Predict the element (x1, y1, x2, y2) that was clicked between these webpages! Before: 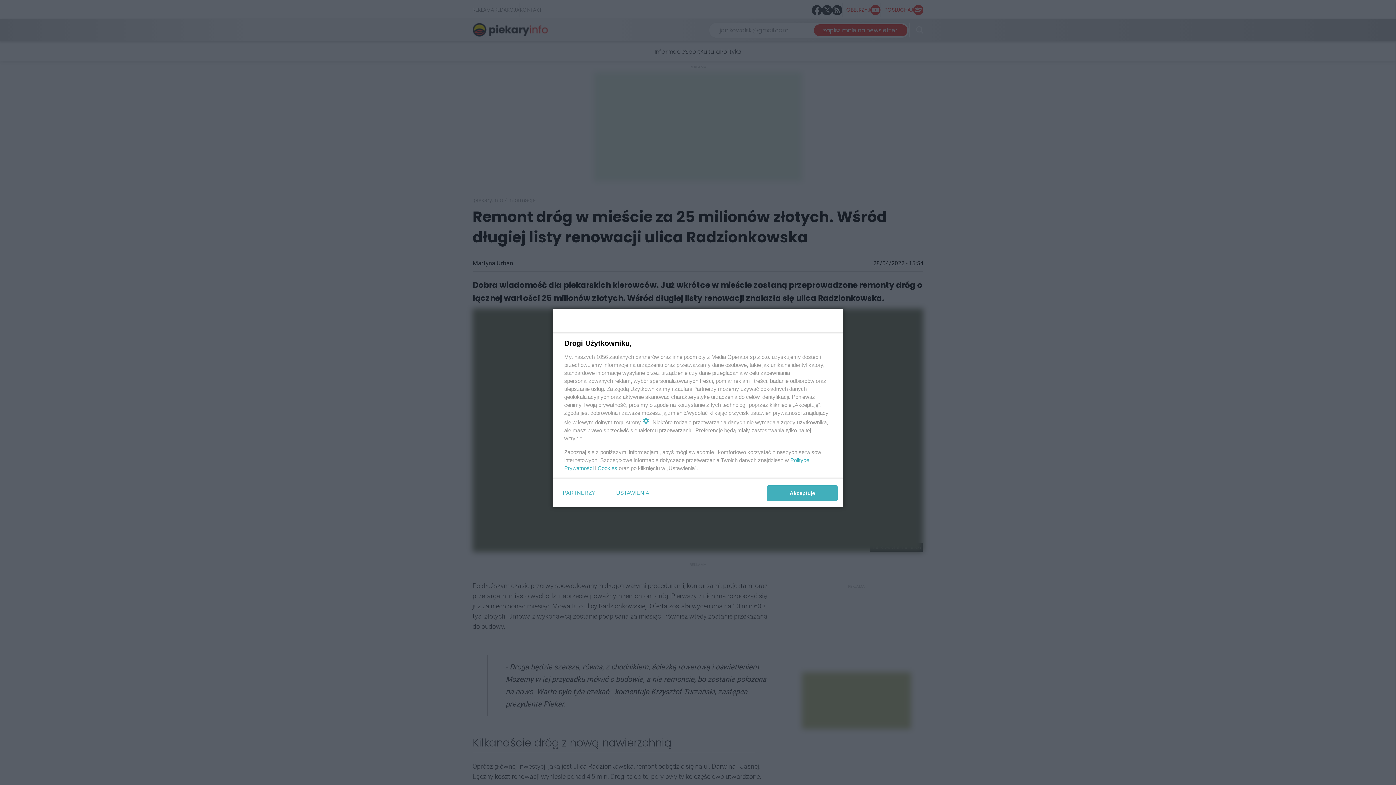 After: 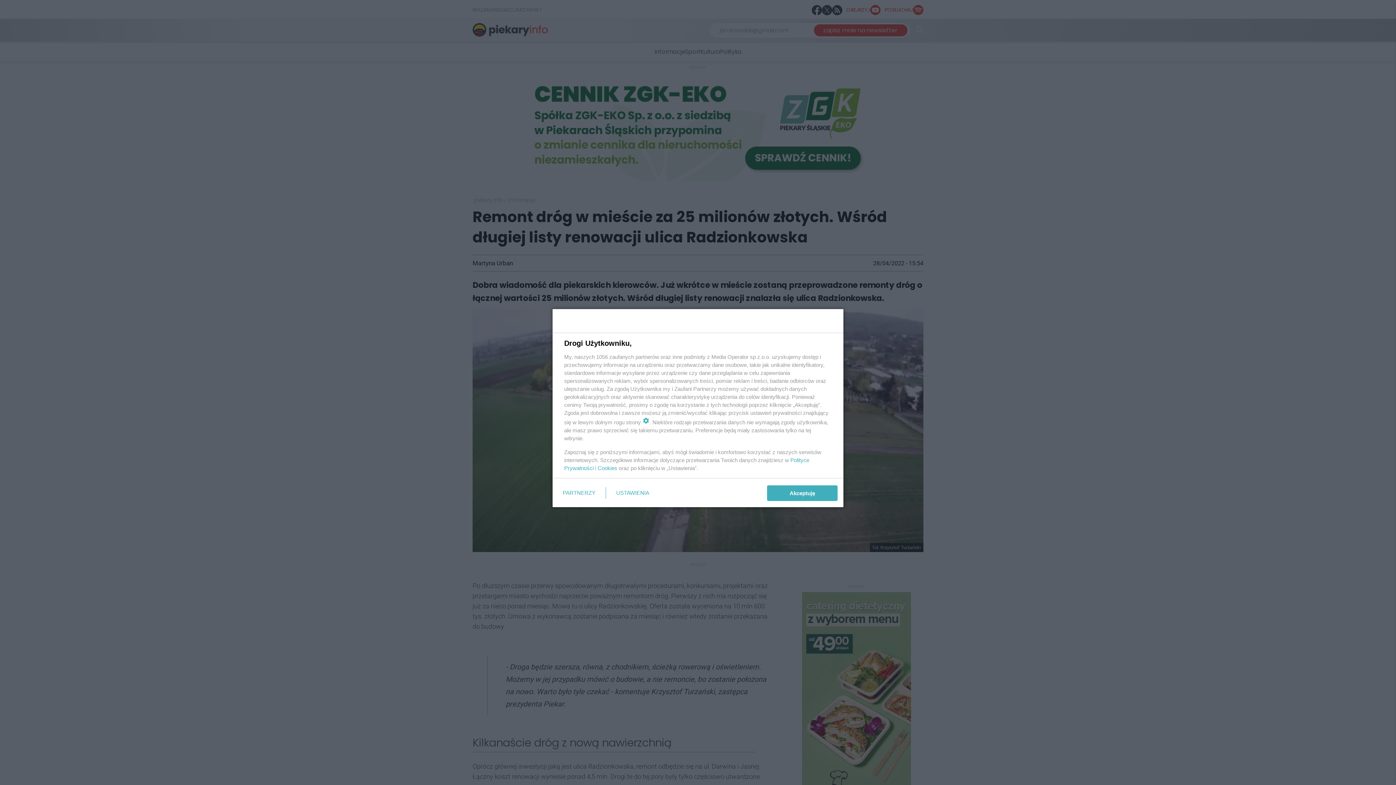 Action: bbox: (597, 465, 617, 471) label: Cookies